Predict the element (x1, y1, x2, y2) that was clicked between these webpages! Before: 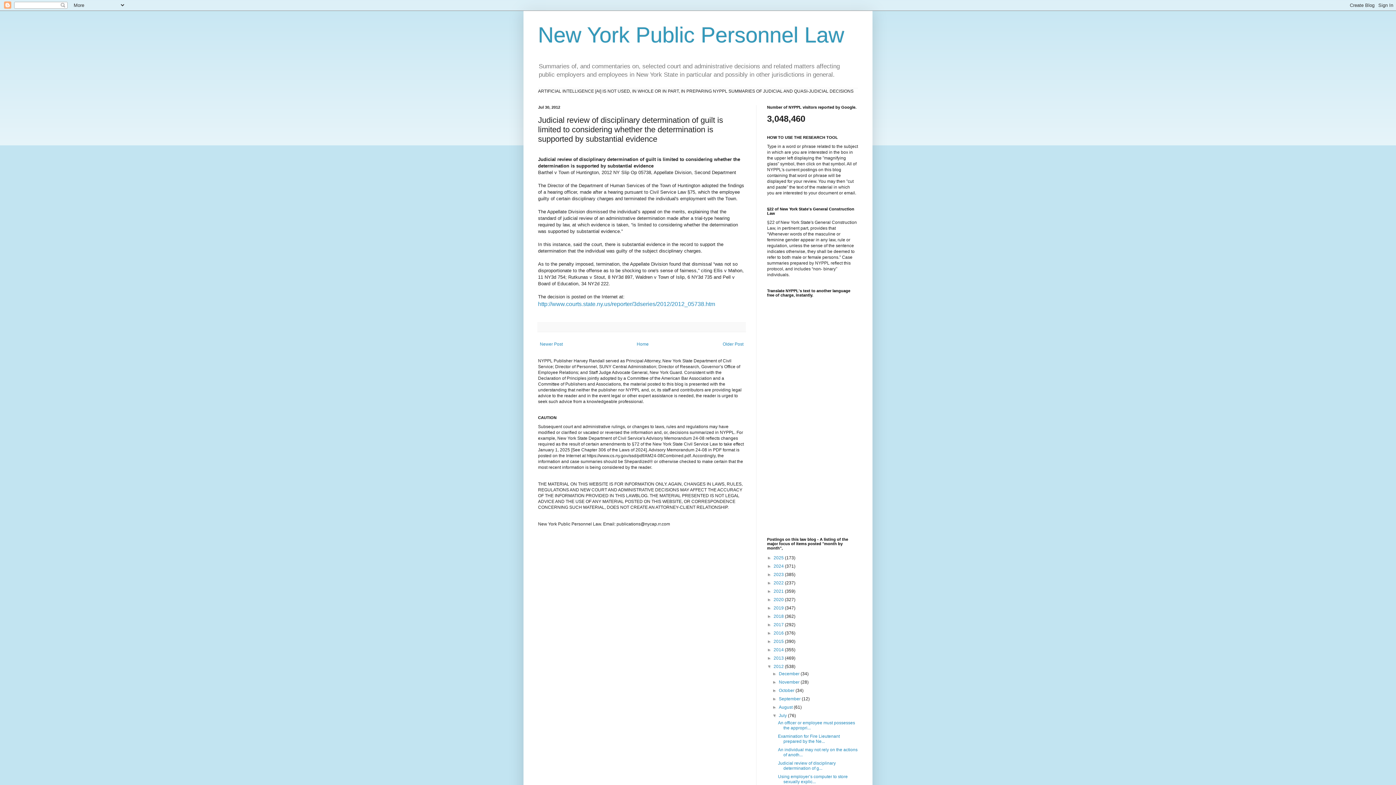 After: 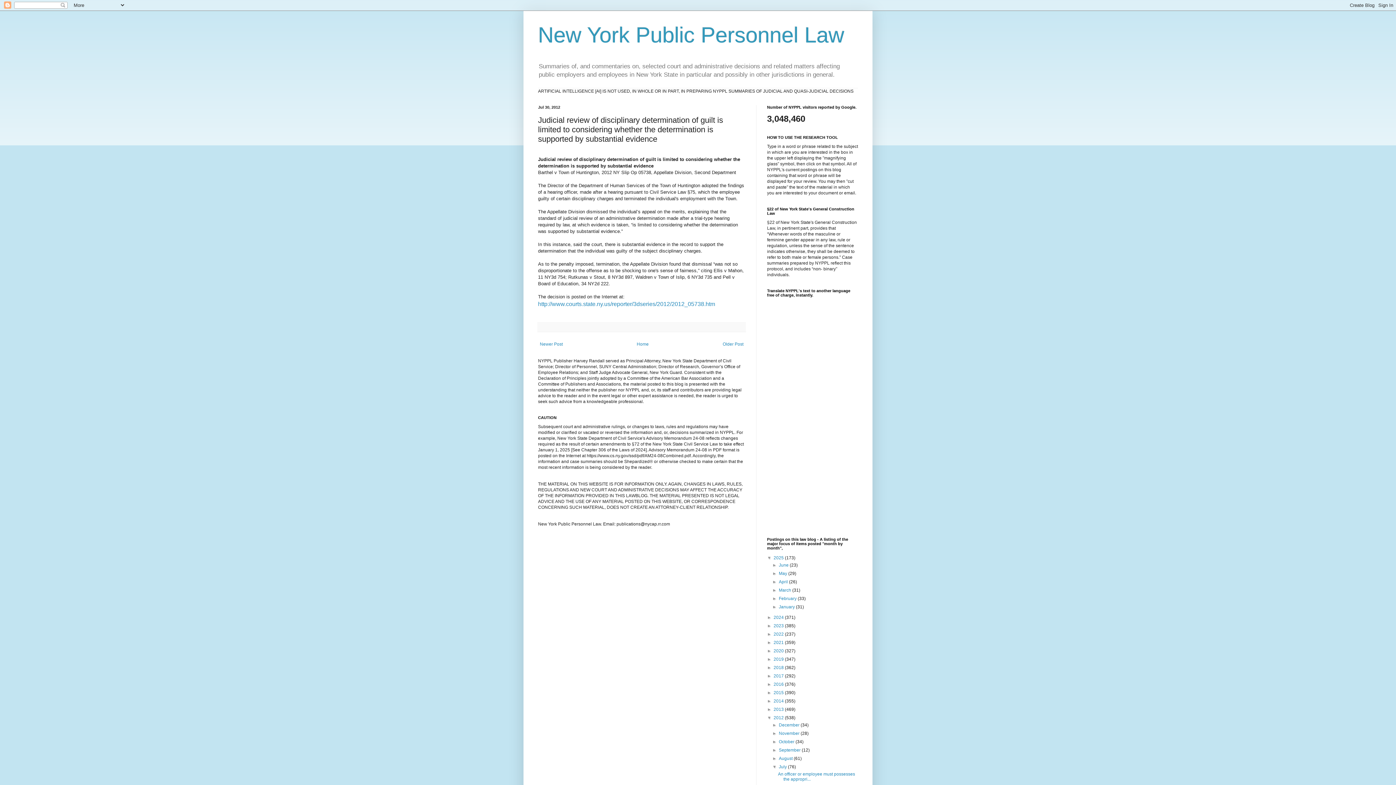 Action: bbox: (767, 555, 773, 560) label: ►  